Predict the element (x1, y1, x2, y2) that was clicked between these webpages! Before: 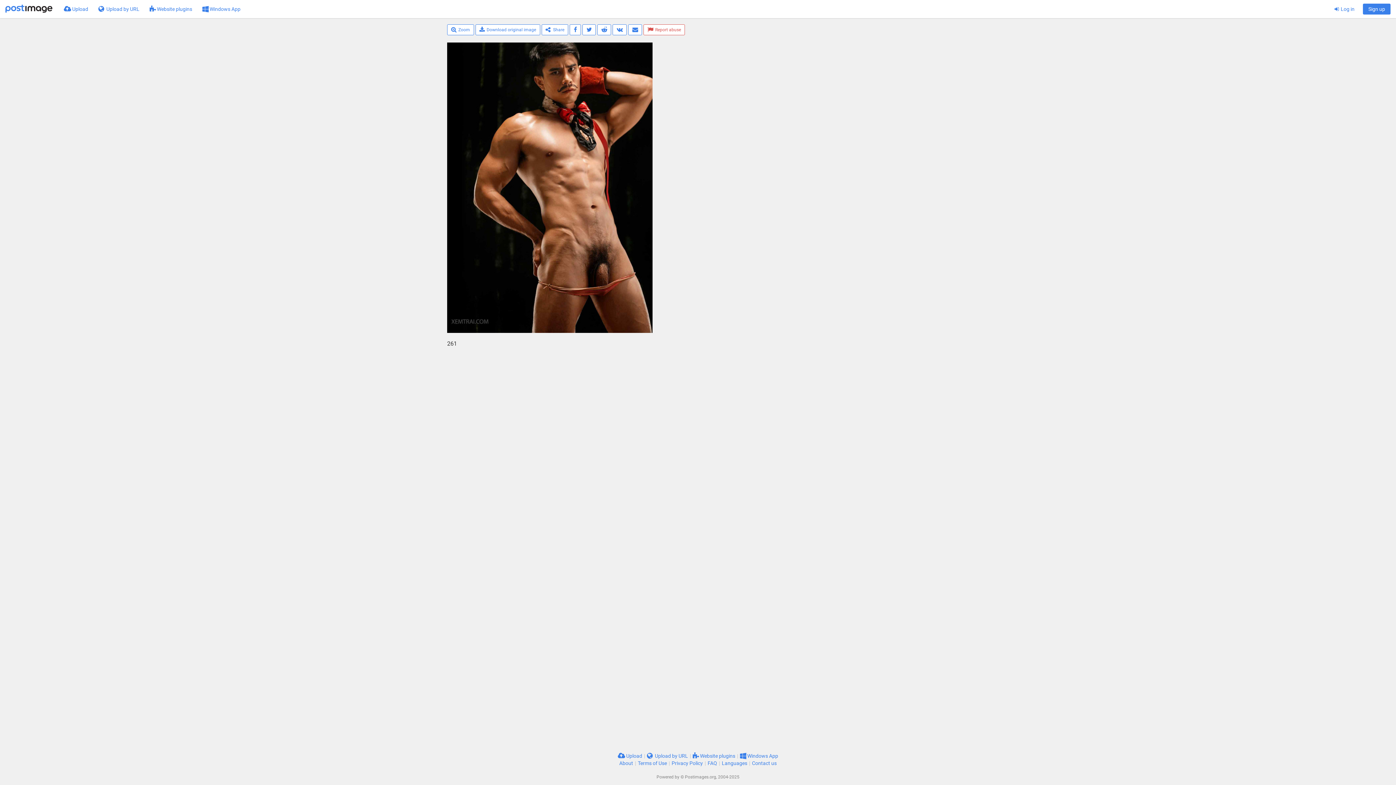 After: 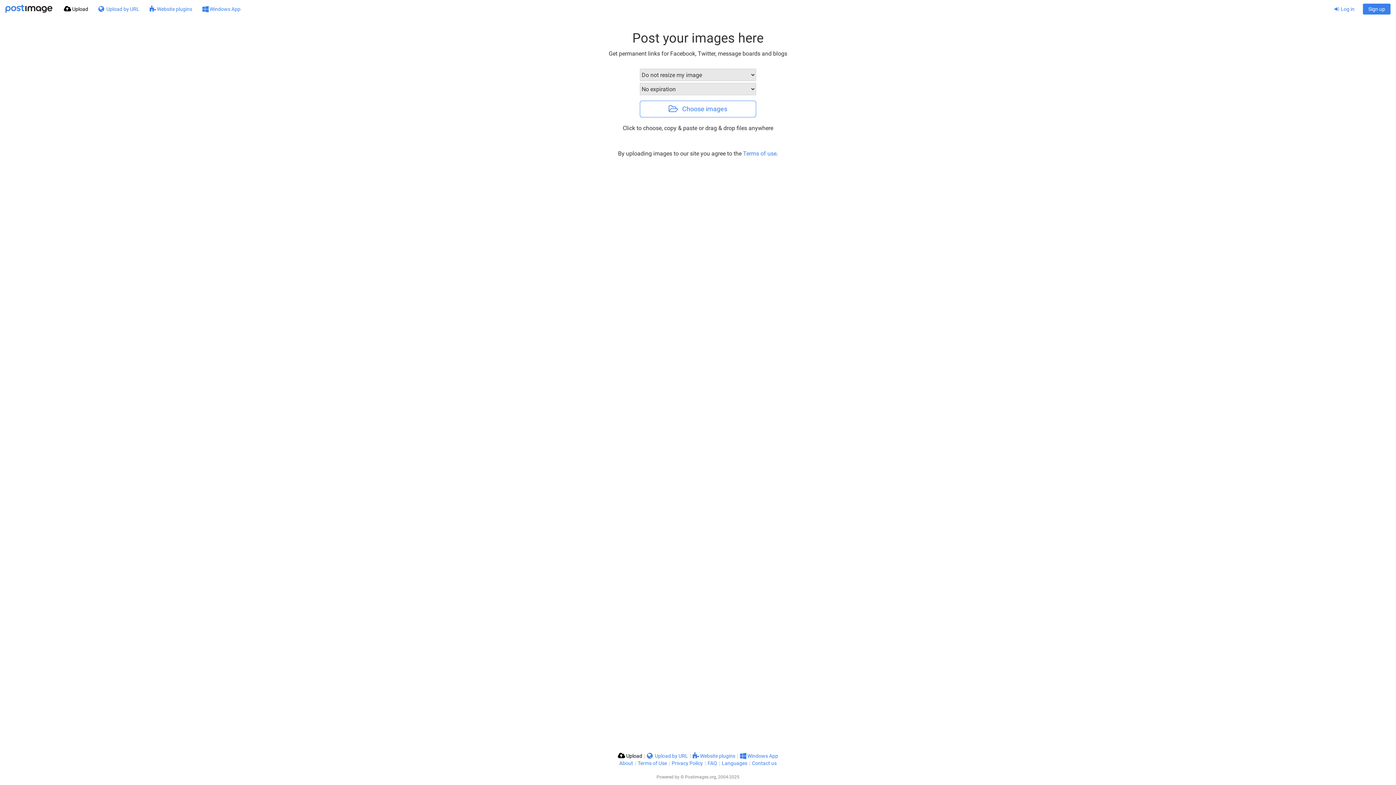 Action: bbox: (58, 0, 93, 18) label:  Upload